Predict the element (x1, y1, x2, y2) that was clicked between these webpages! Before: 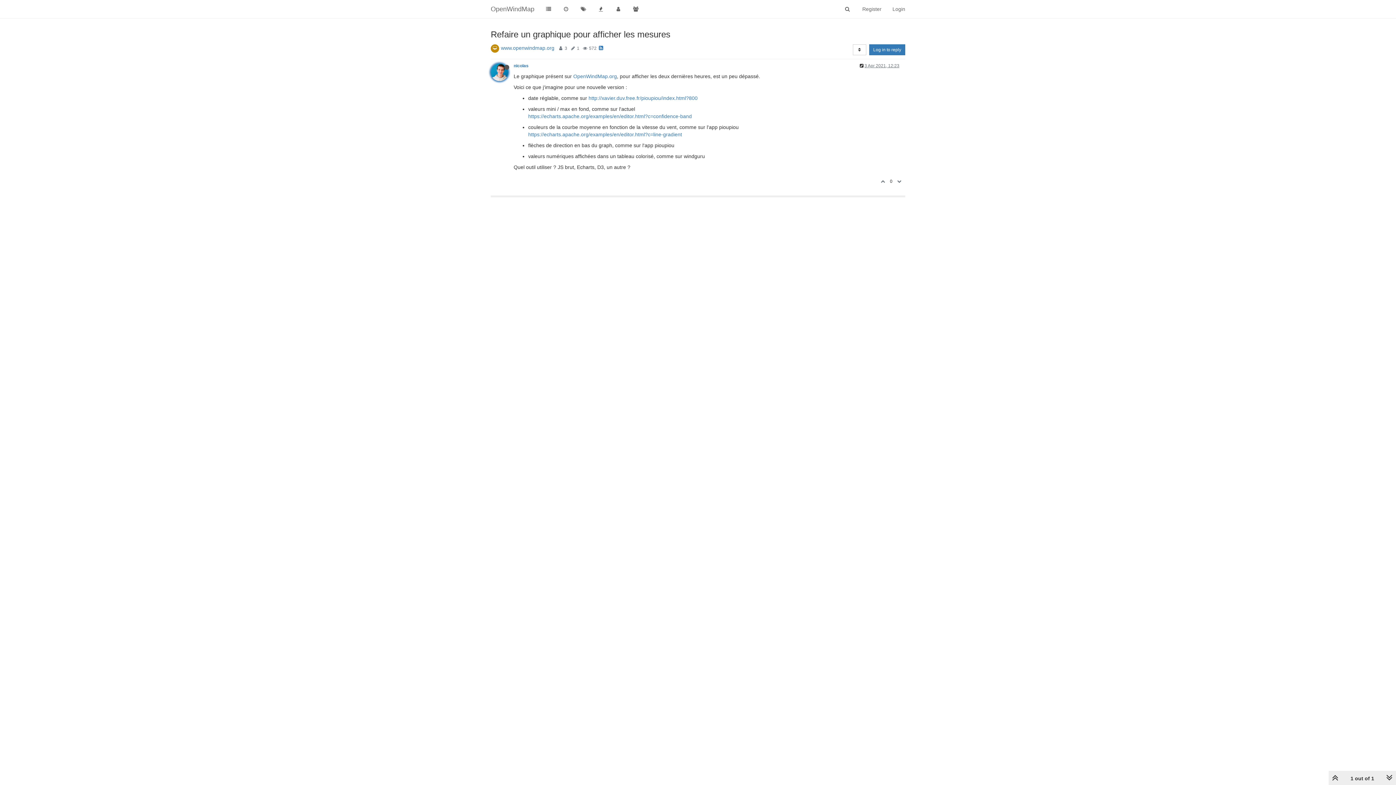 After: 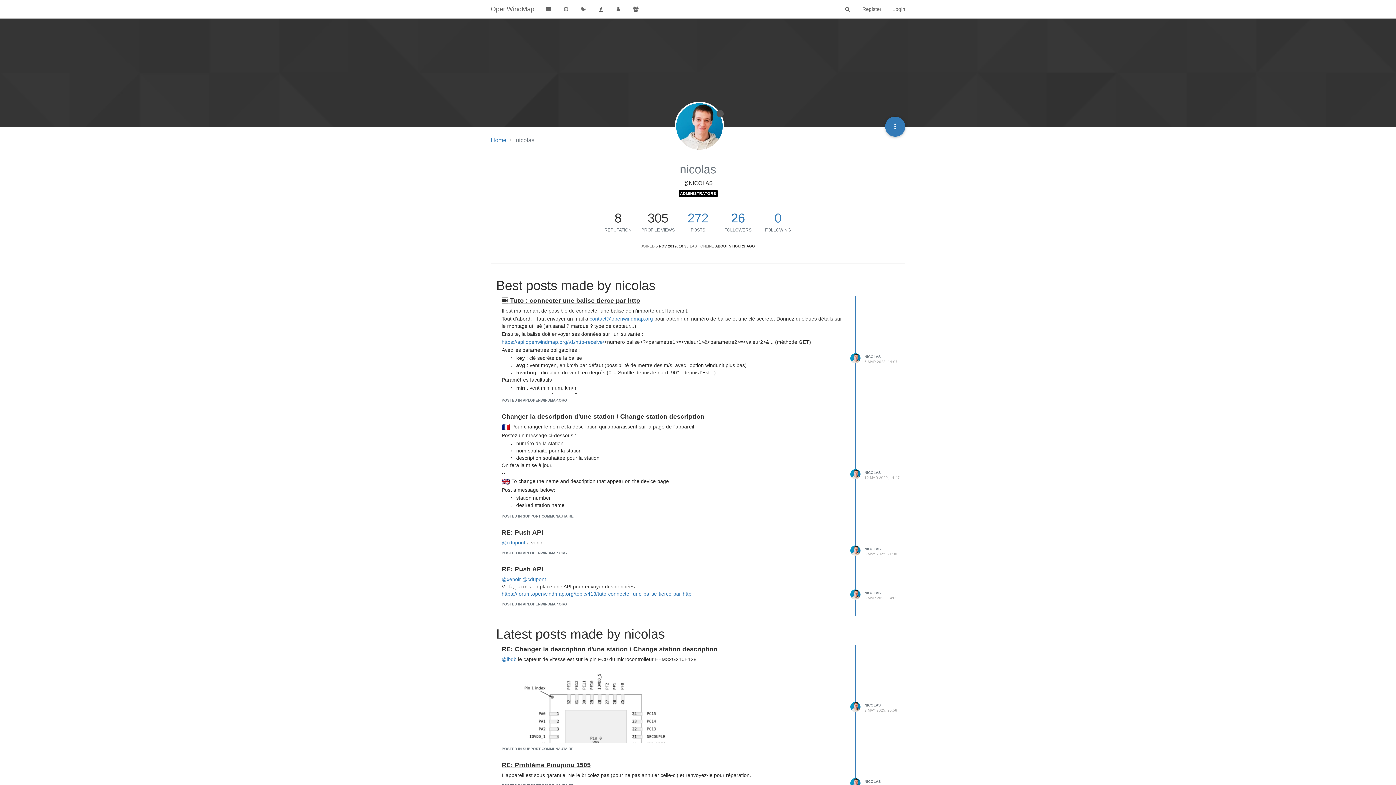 Action: label: nicolas bbox: (513, 63, 528, 68)